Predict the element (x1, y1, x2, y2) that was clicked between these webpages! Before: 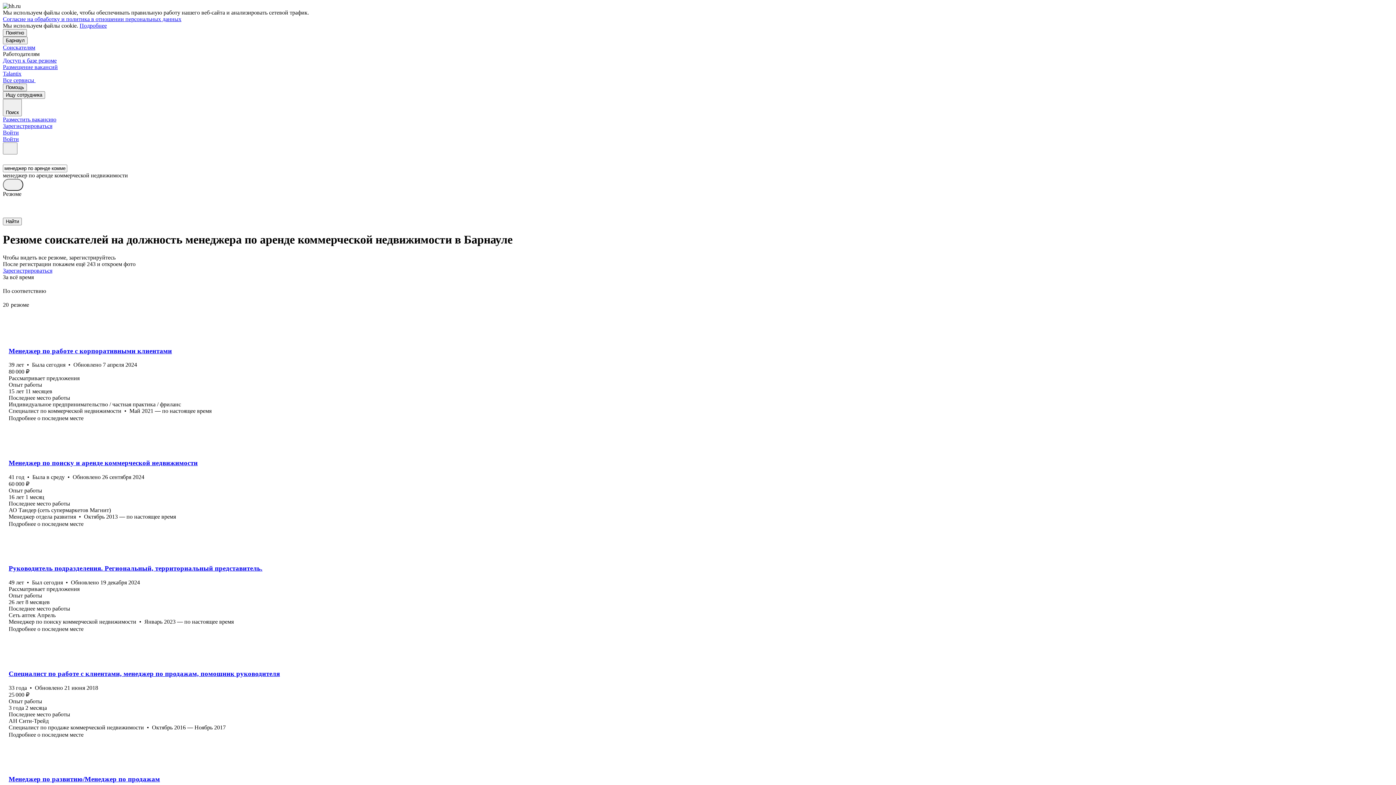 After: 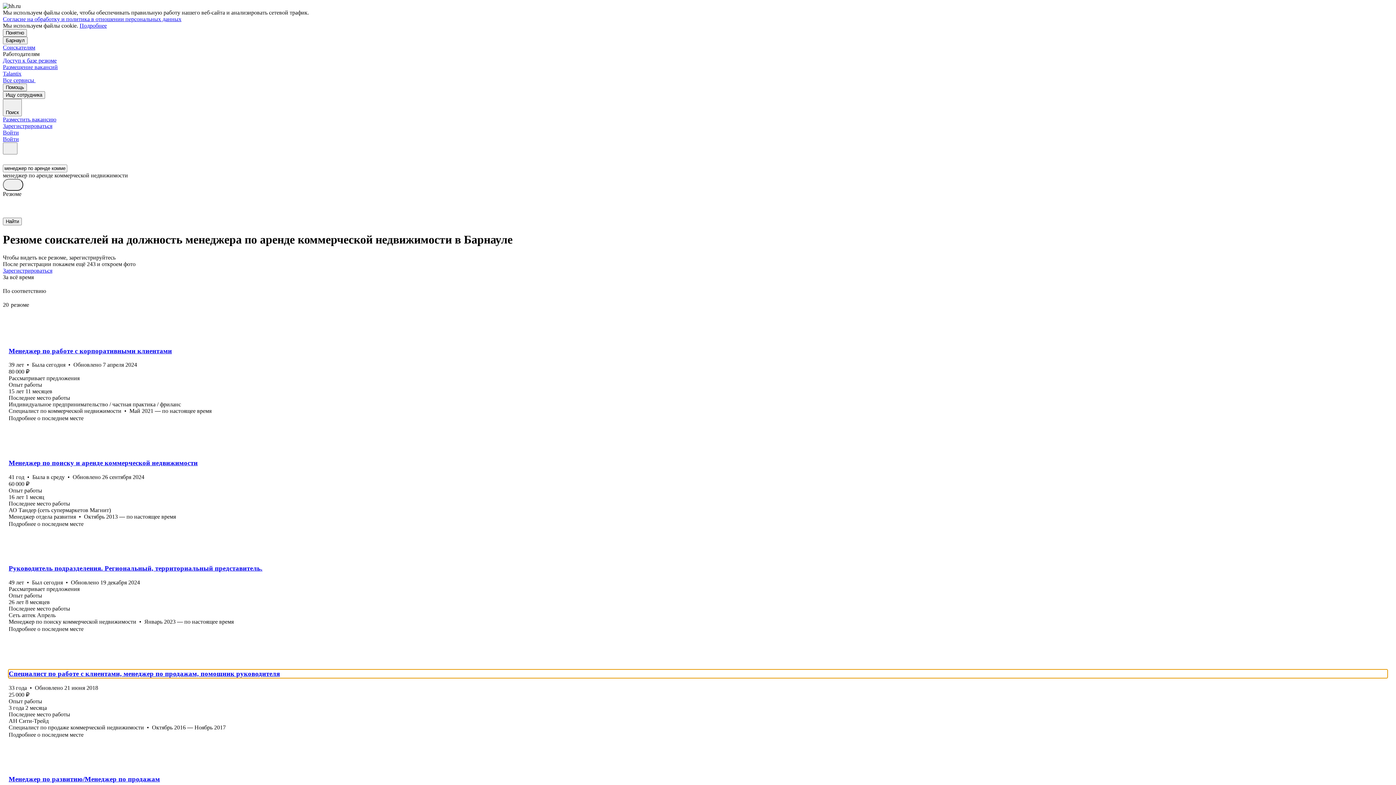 Action: label: Специалист по работе с клиентами, менеджер по продажам, помощник руководителя bbox: (8, 670, 1387, 678)